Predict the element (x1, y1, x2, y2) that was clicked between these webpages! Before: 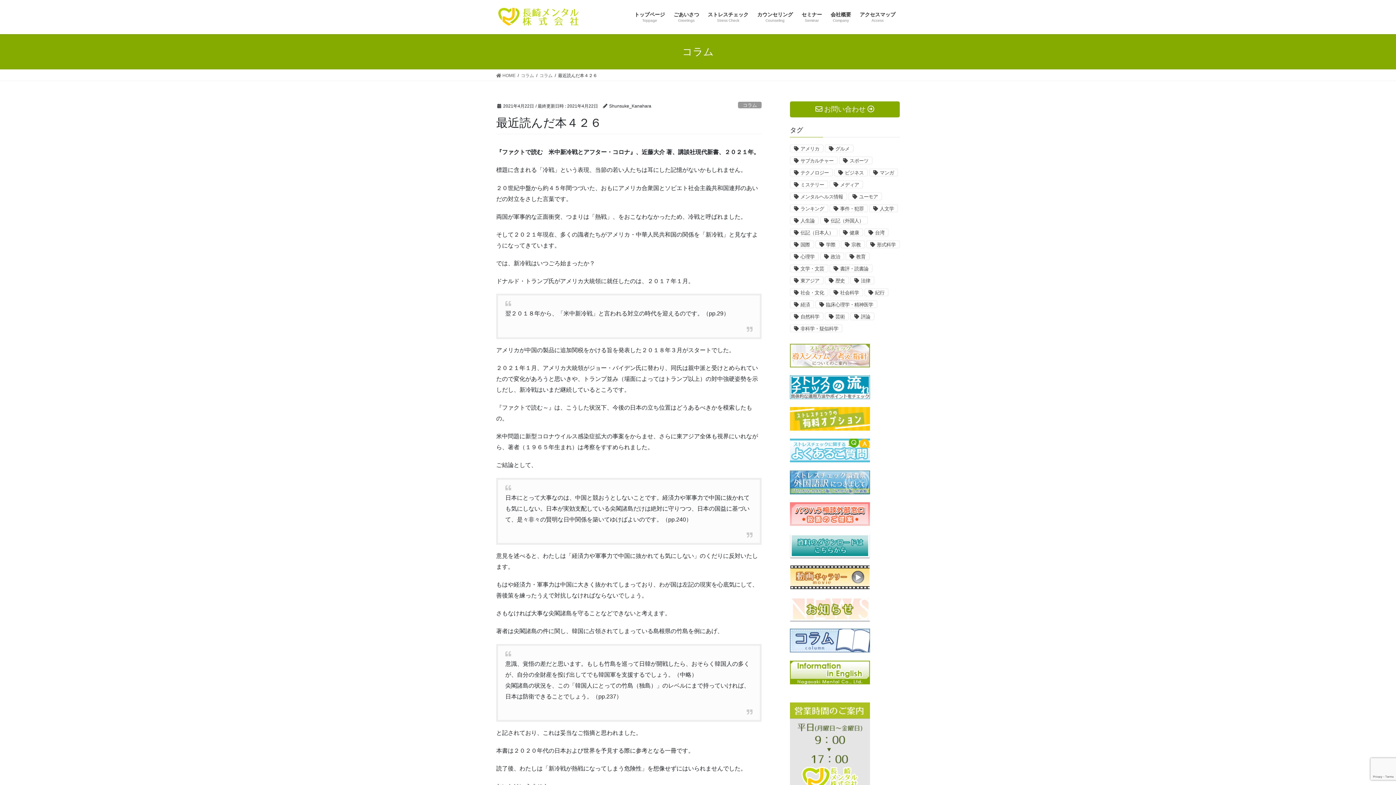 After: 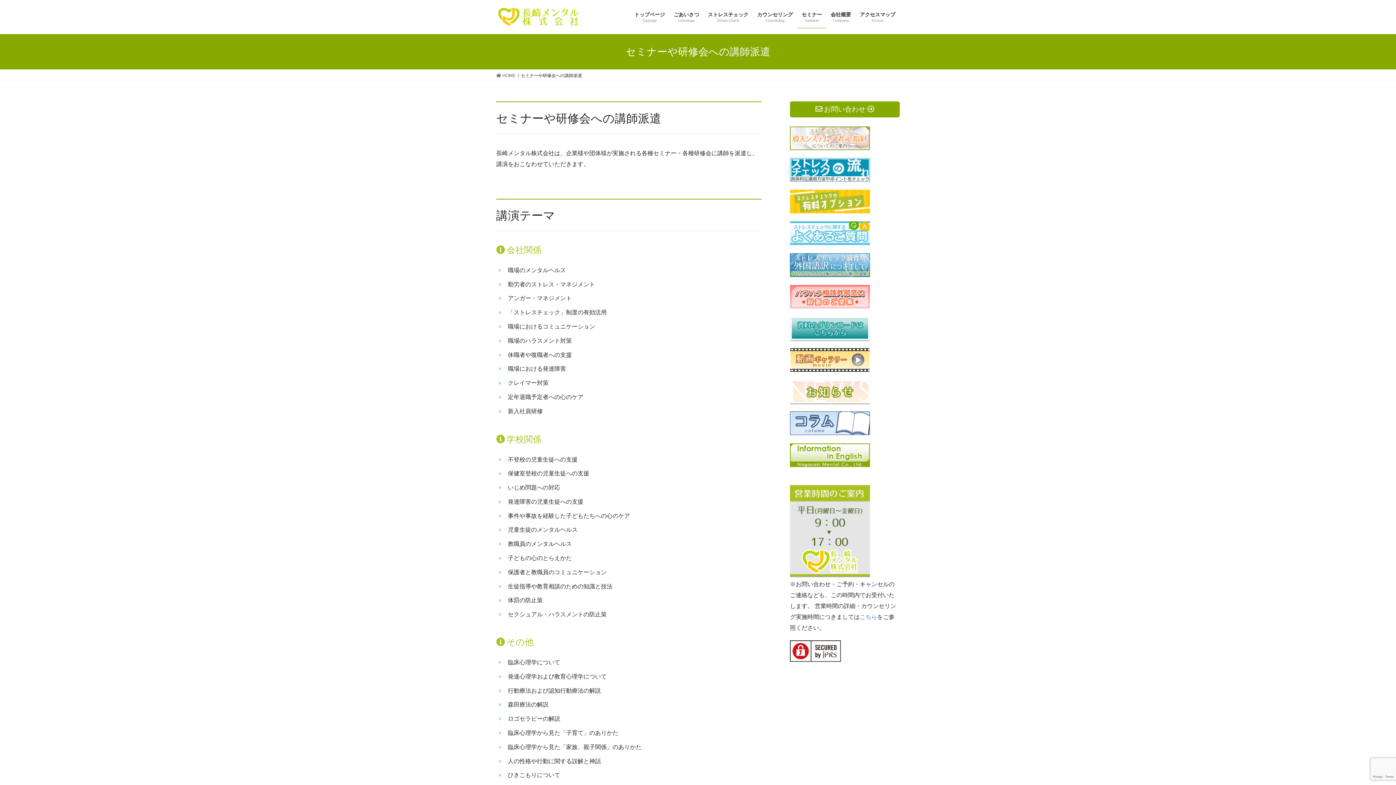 Action: bbox: (797, 6, 826, 28) label: セミナー
Seminar